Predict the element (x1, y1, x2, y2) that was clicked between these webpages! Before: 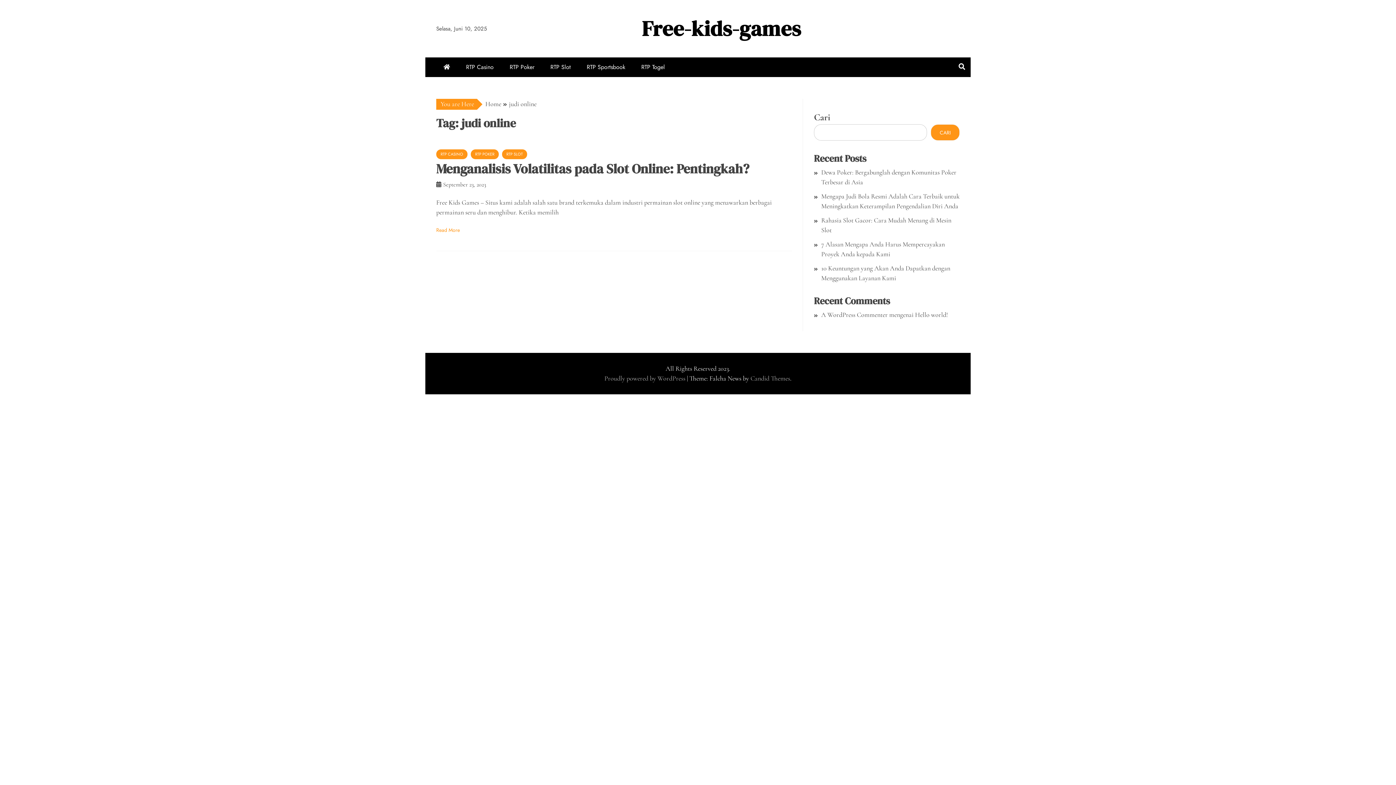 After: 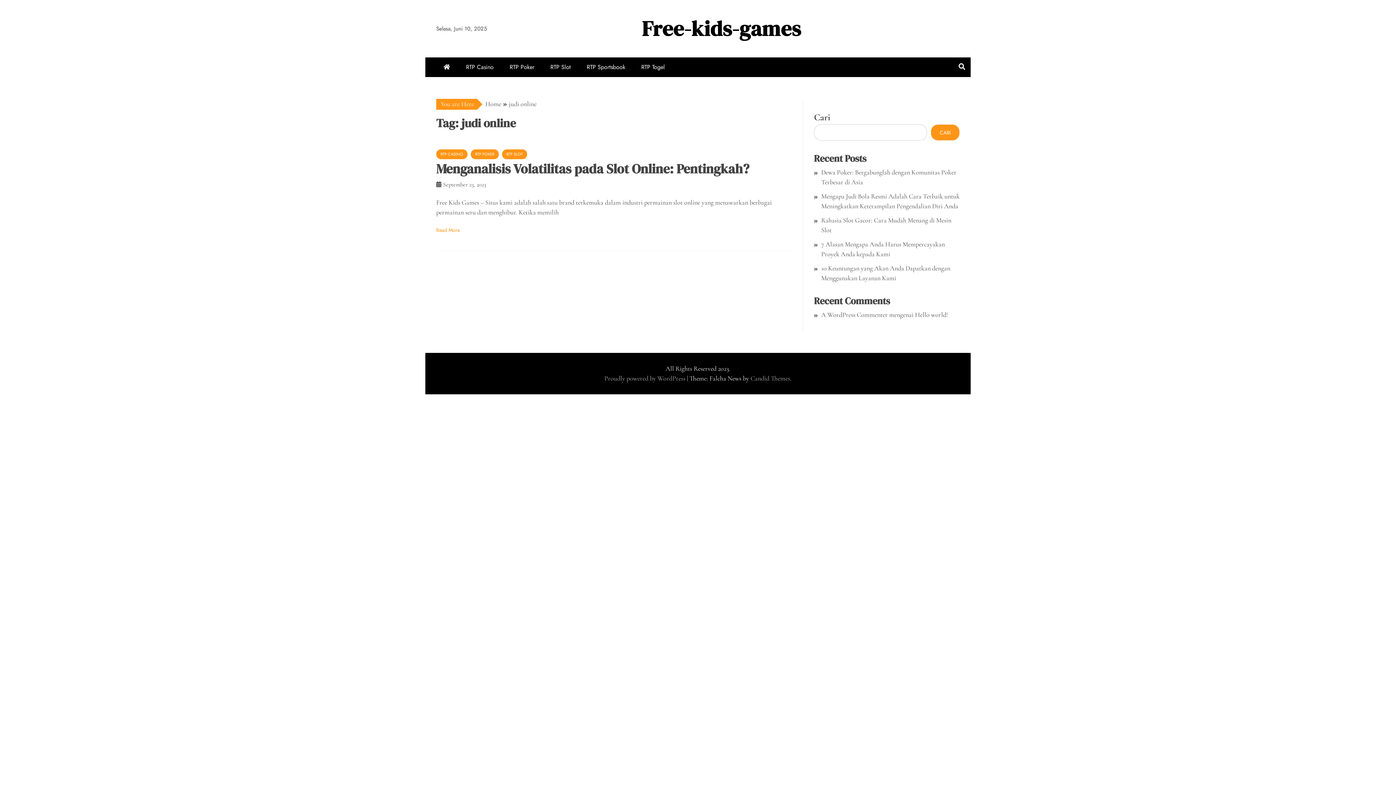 Action: label: Candid Themes bbox: (750, 374, 790, 382)